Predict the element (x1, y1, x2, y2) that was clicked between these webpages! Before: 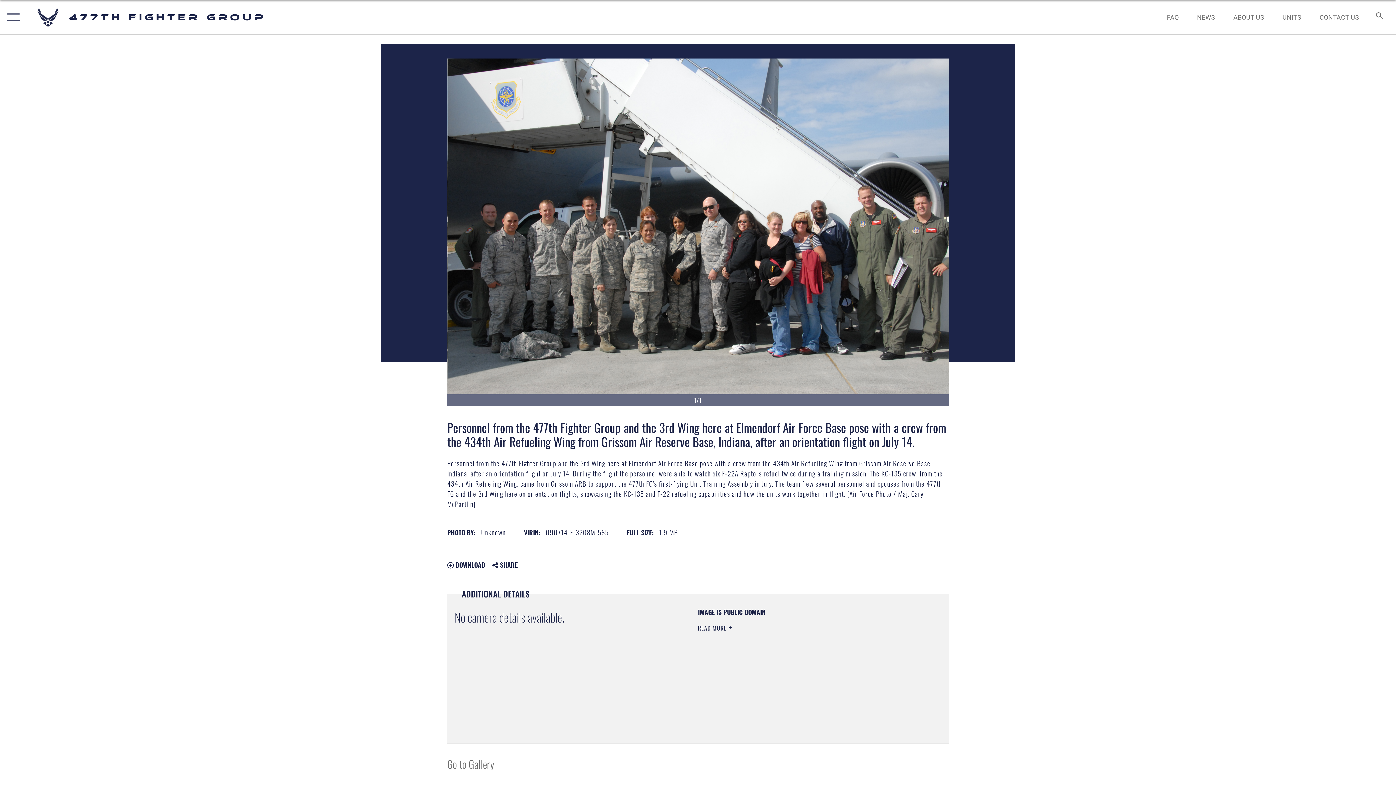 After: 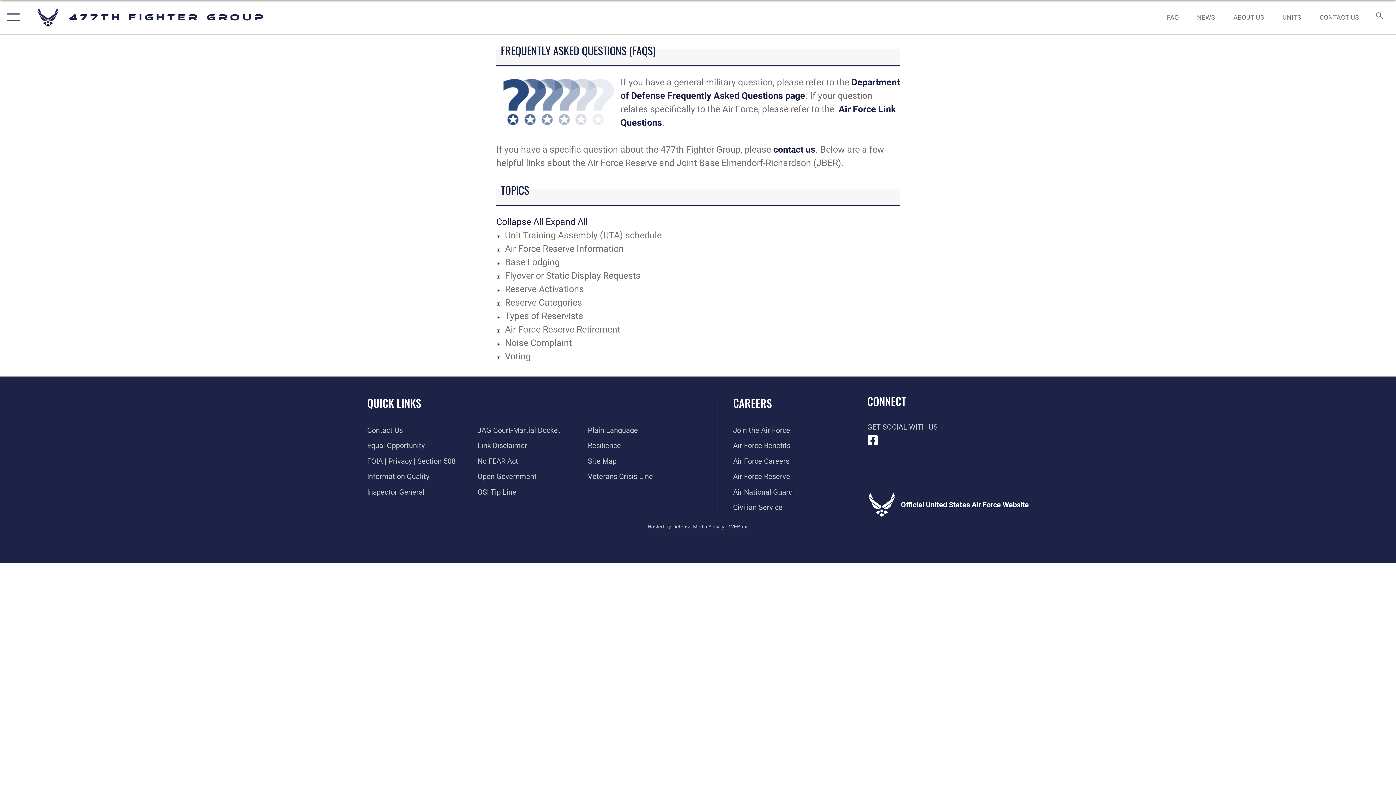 Action: bbox: (1160, 5, 1186, 28) label: FAQ